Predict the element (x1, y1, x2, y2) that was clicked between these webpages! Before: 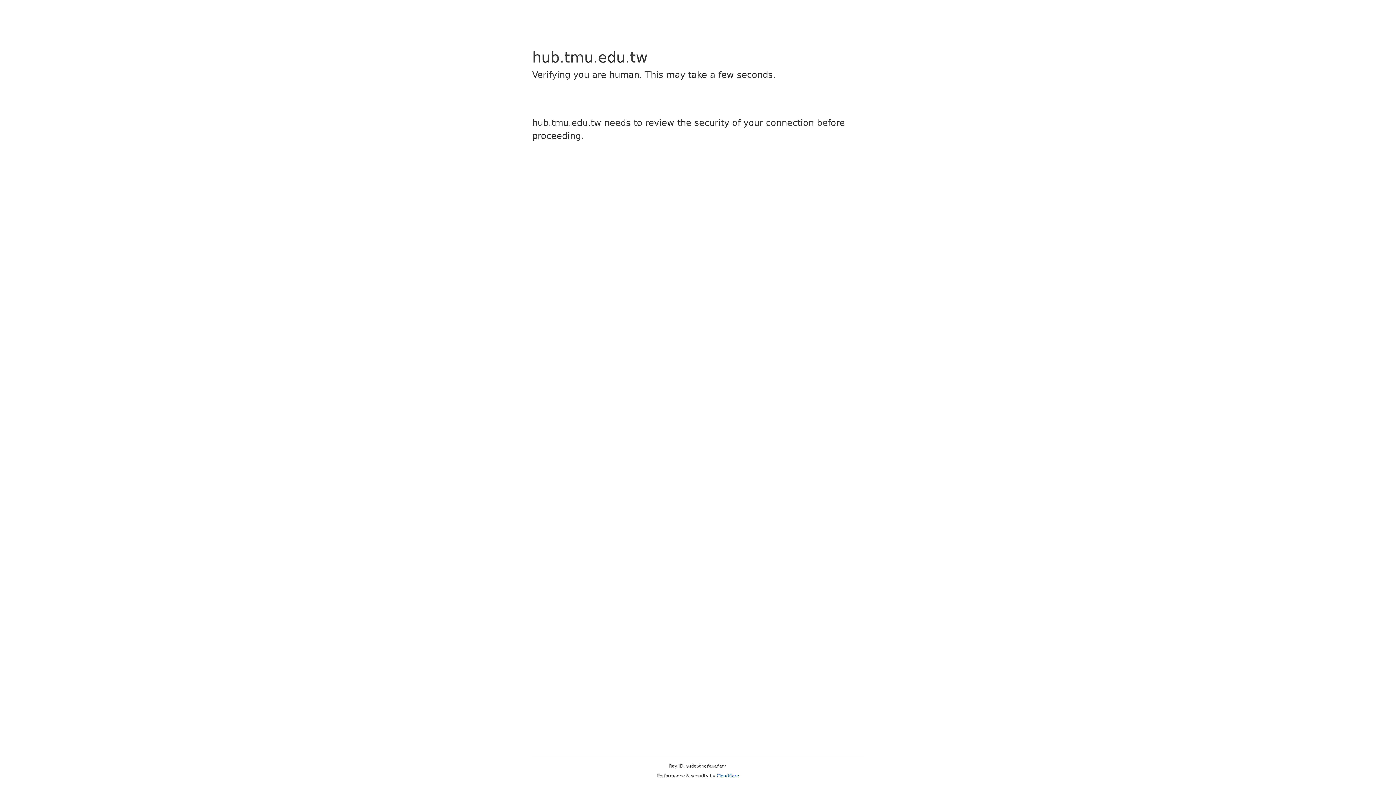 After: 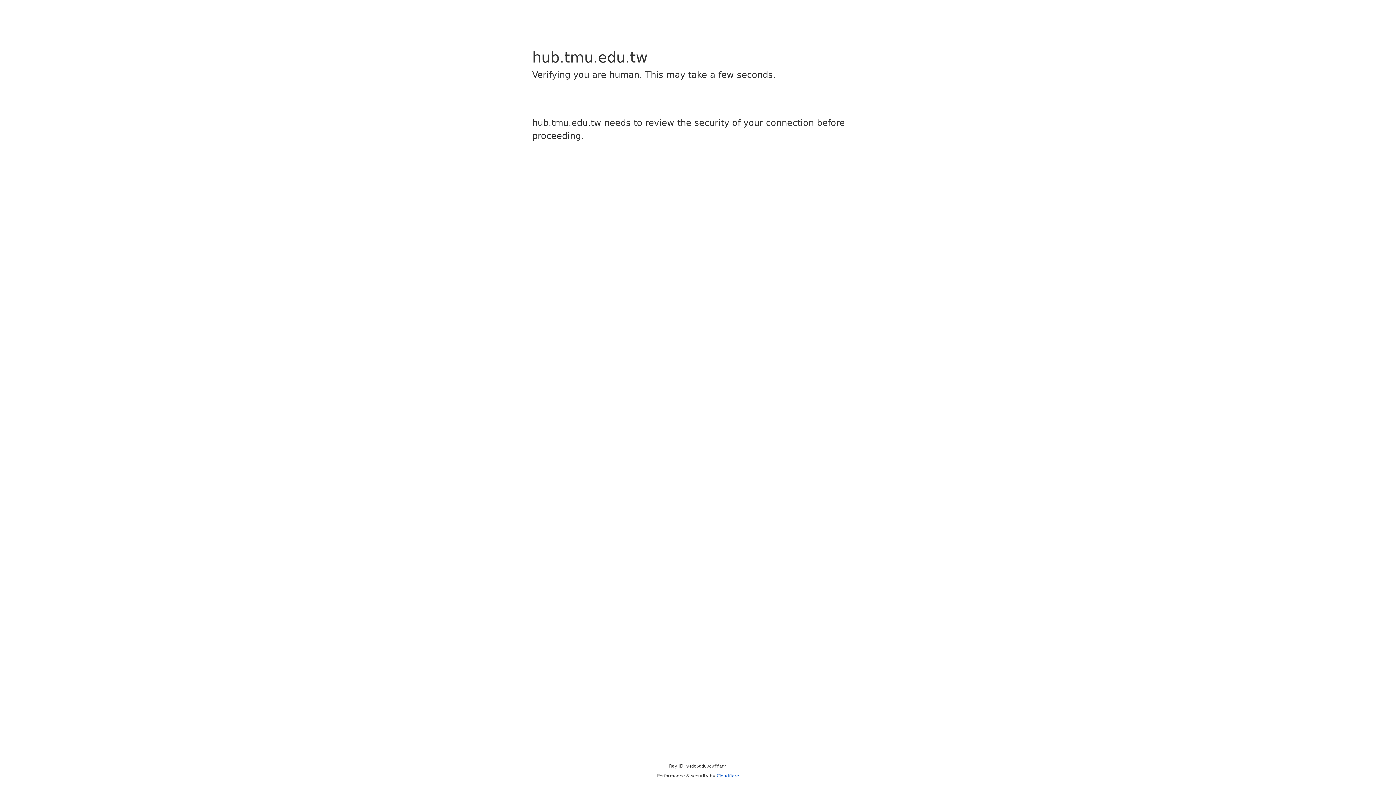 Action: label: Cloudflare bbox: (716, 773, 739, 778)